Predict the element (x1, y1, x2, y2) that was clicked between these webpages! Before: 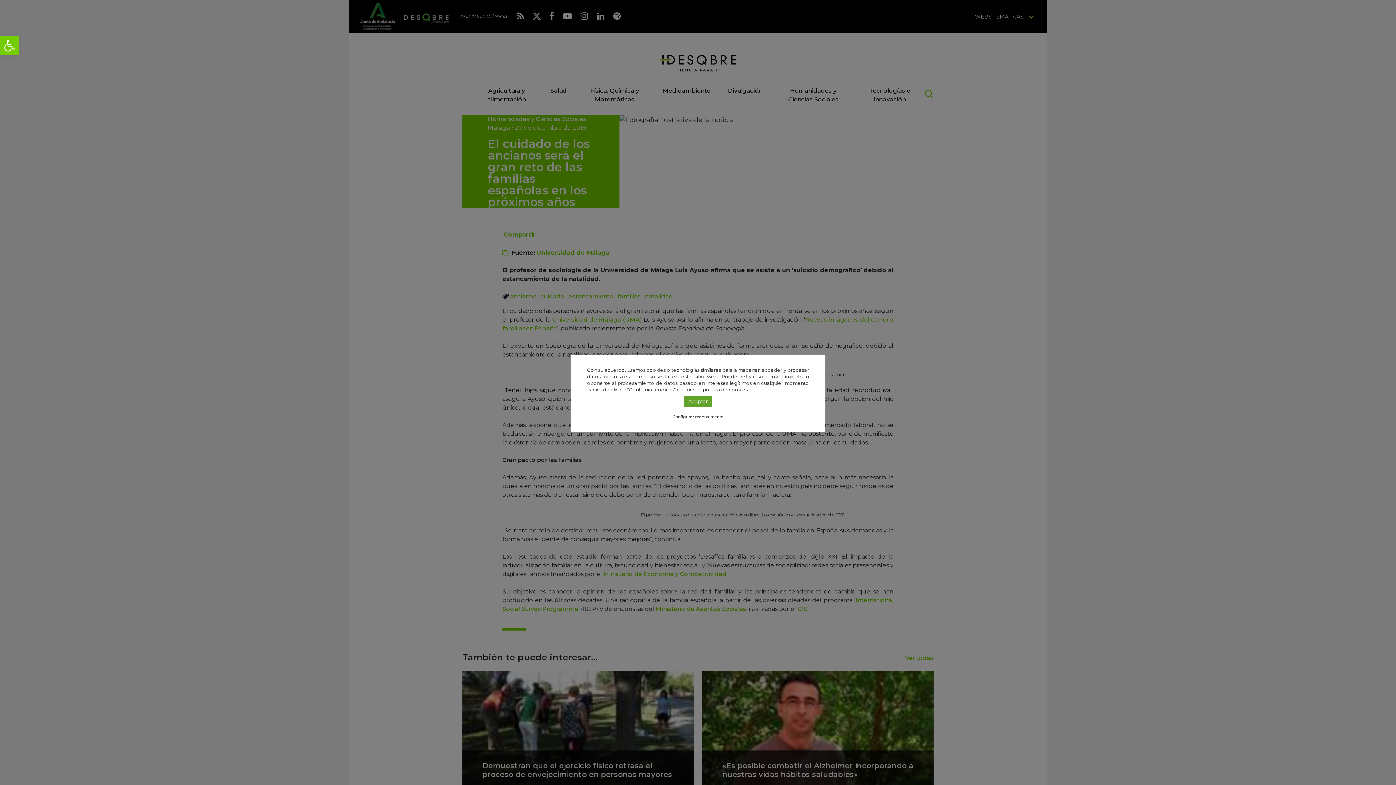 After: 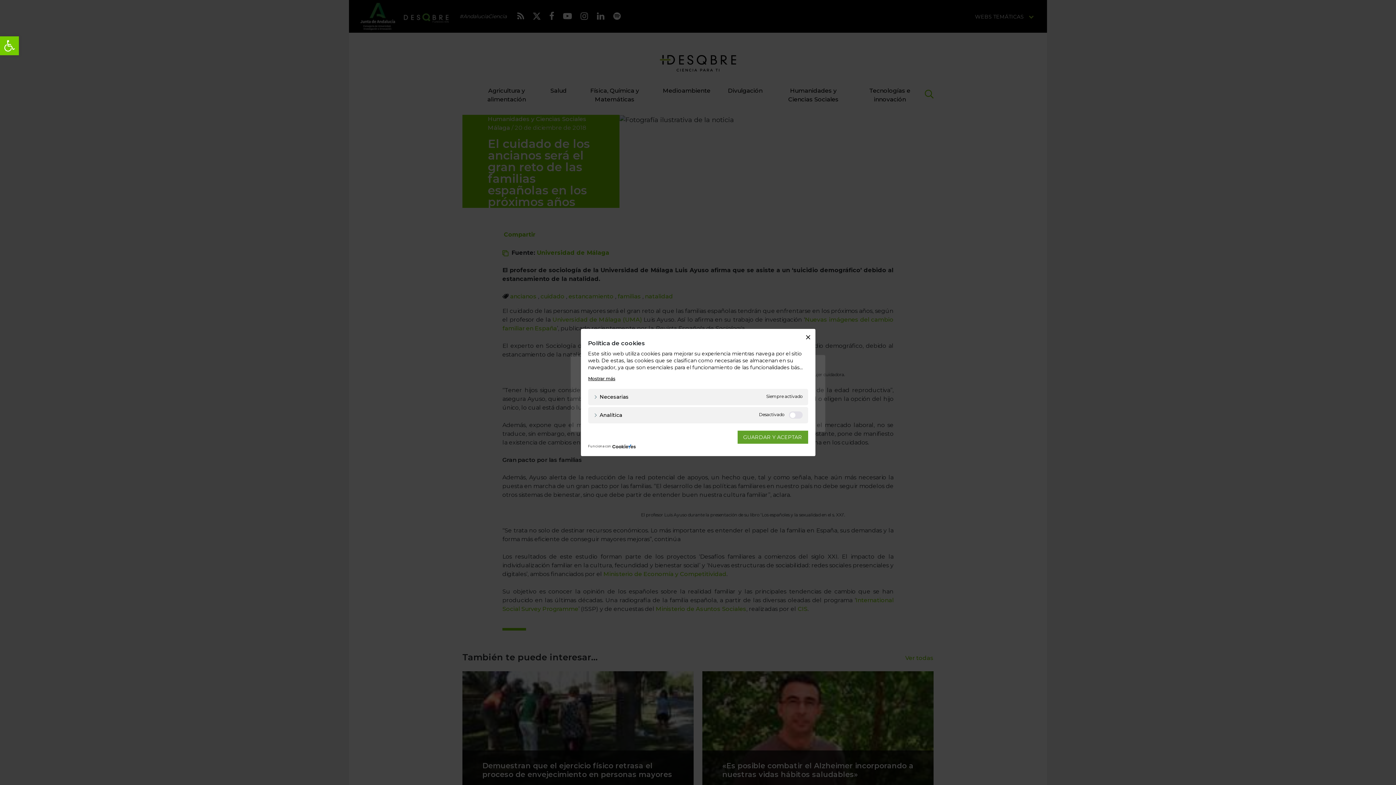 Action: label: Configurar manualmente bbox: (672, 413, 723, 420)